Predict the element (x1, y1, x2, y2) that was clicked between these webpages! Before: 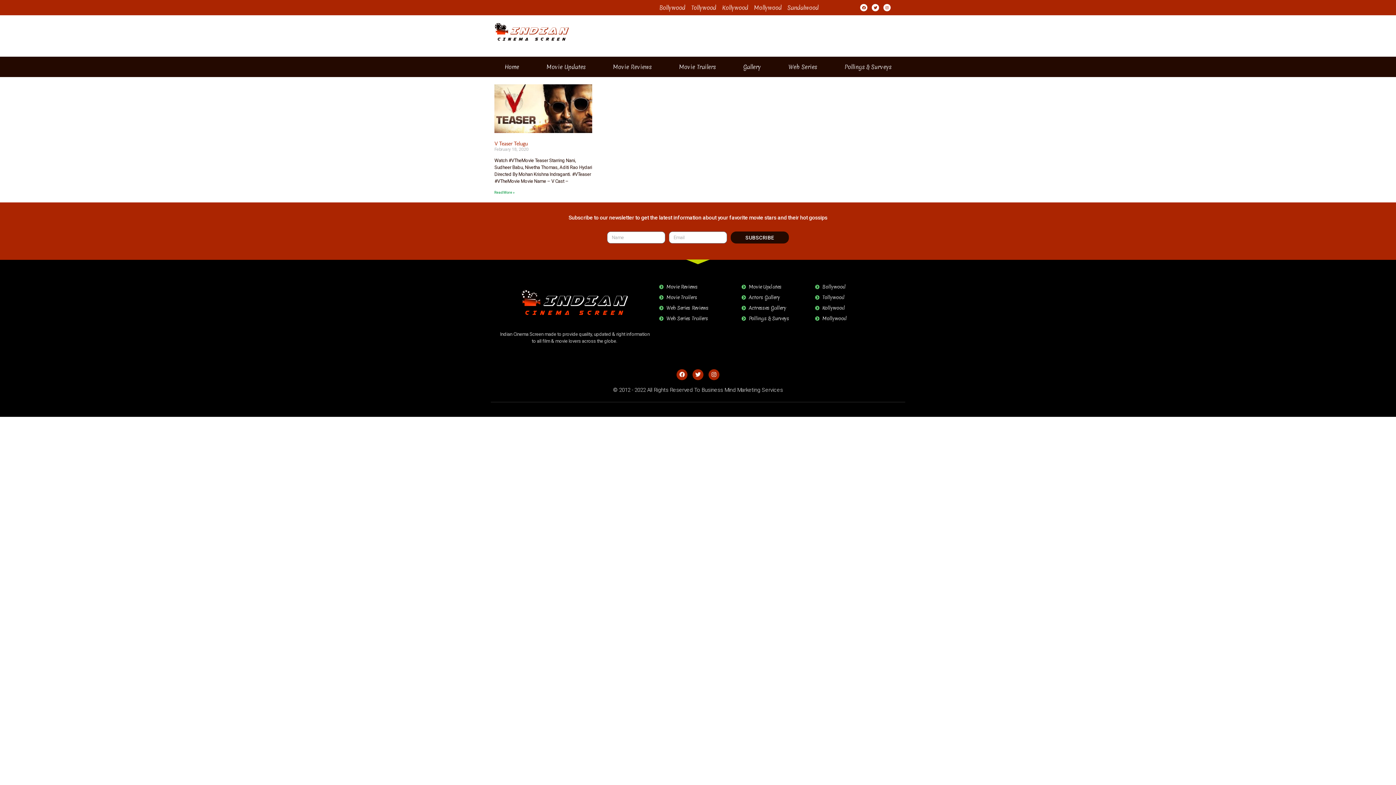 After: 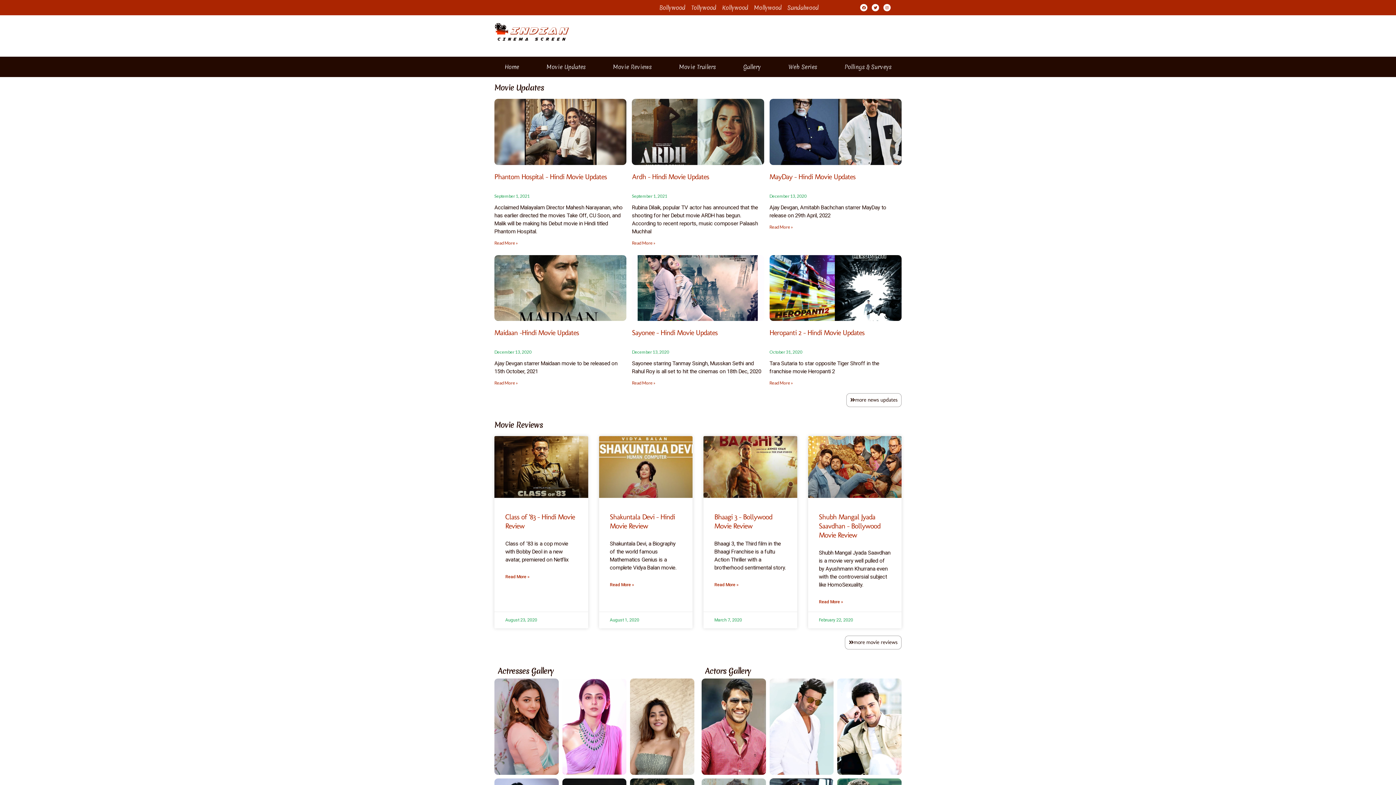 Action: bbox: (659, 3, 685, 11) label: Bollywood